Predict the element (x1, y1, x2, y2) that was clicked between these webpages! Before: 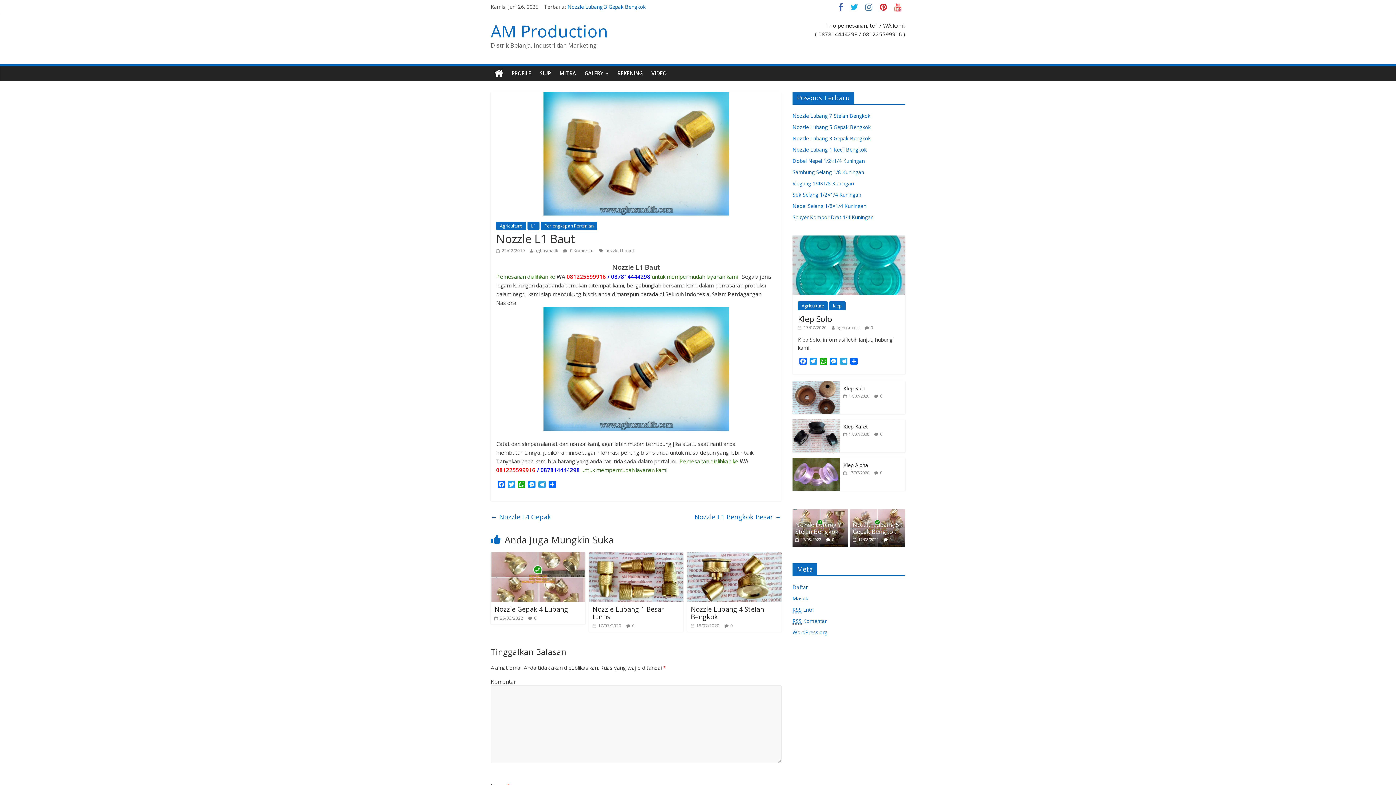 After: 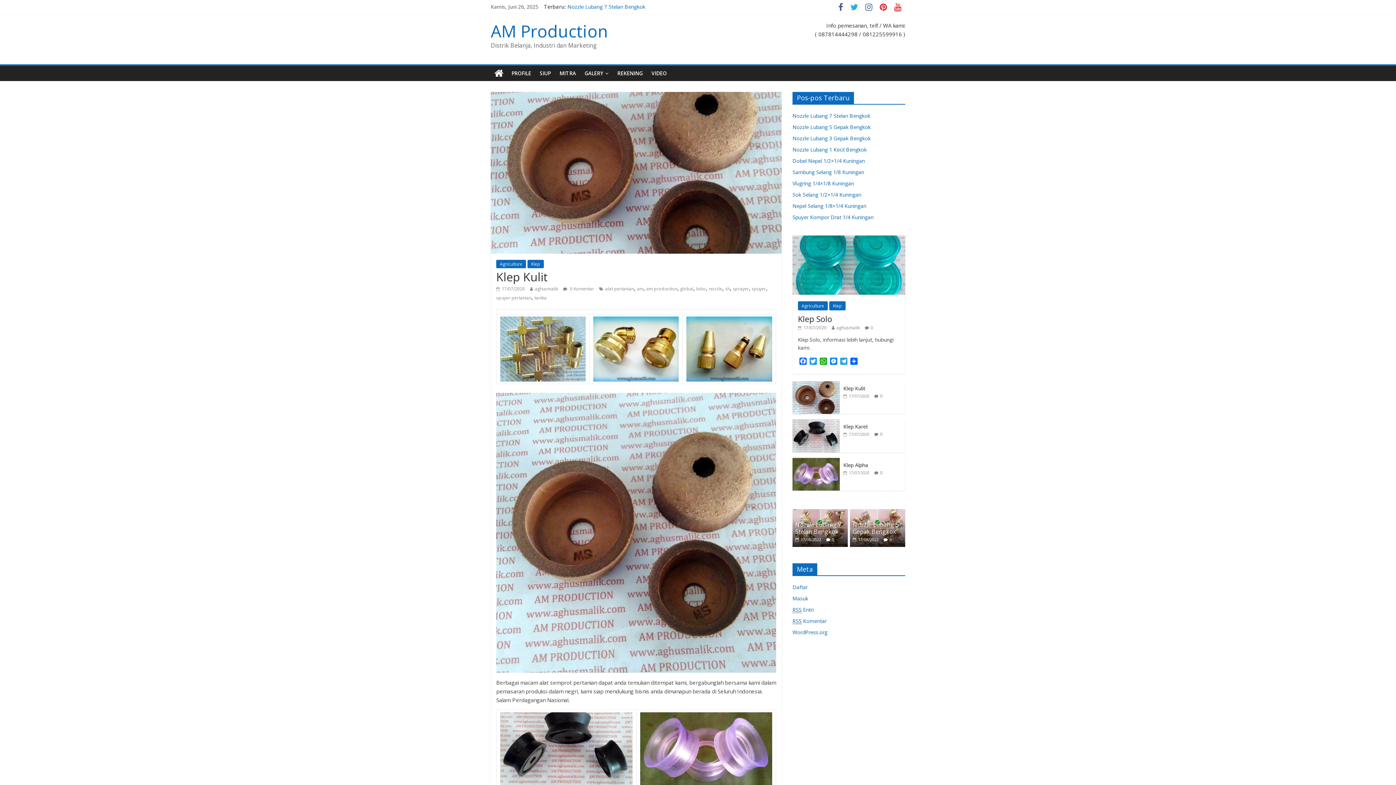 Action: bbox: (792, 381, 840, 388)